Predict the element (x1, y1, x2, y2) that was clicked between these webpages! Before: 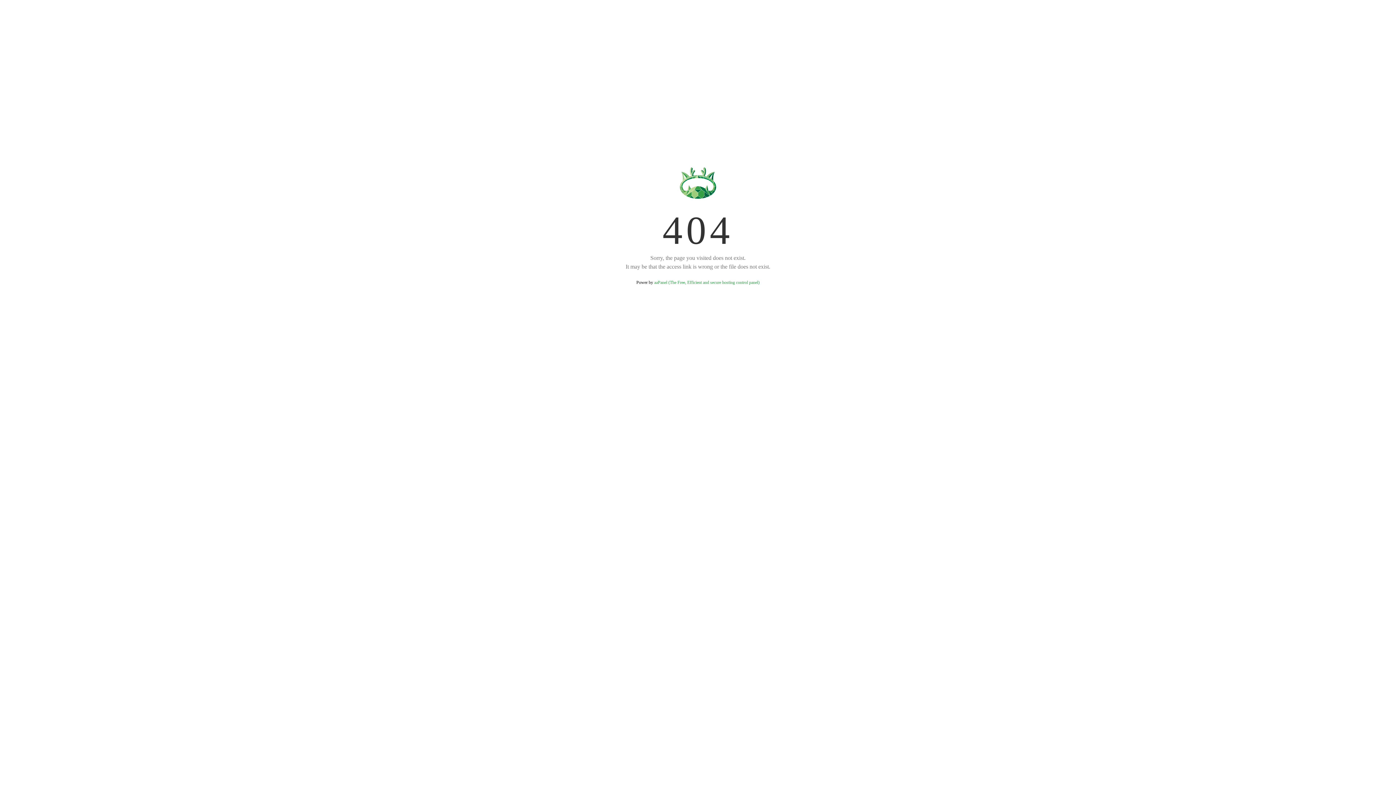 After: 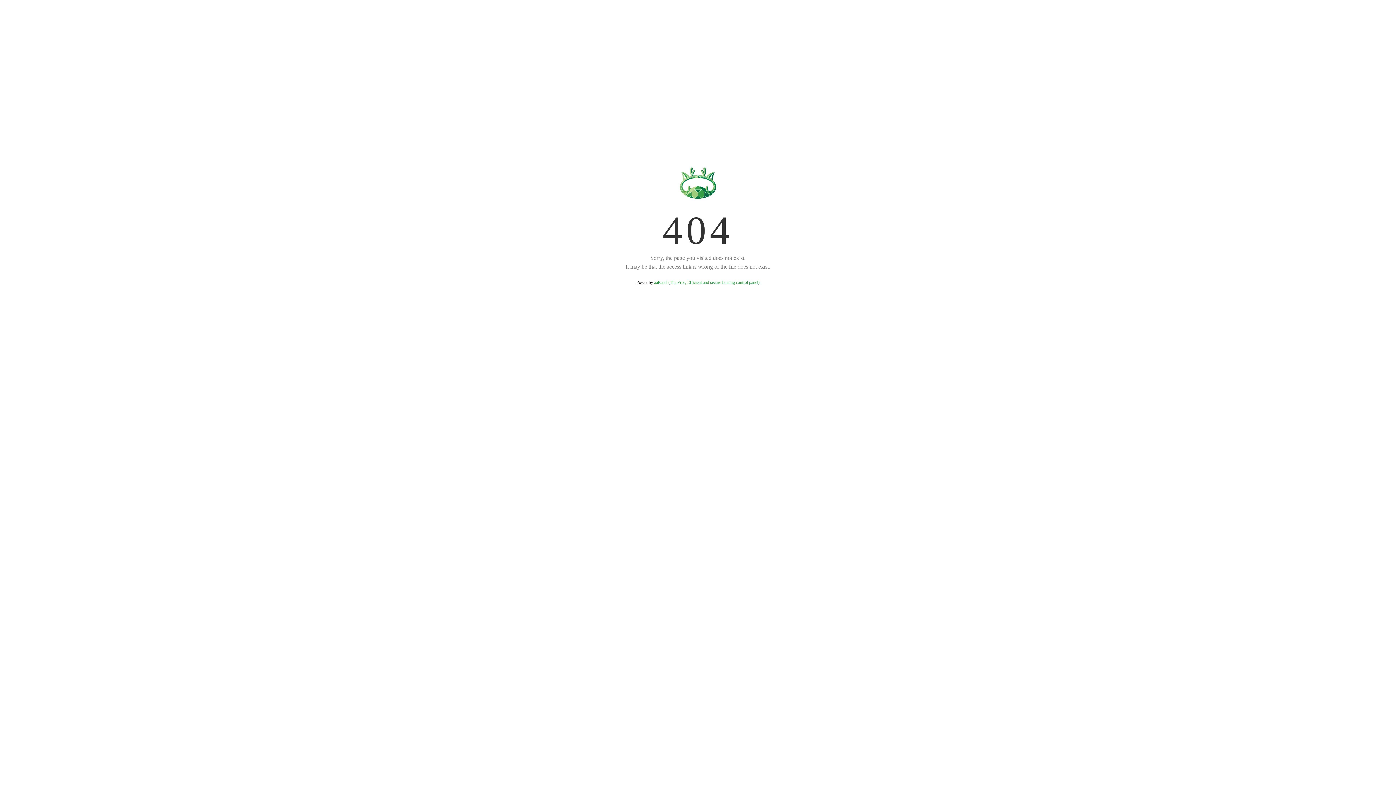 Action: label: aaPanel (The Free, Efficient and secure hosting control panel) bbox: (654, 280, 759, 285)